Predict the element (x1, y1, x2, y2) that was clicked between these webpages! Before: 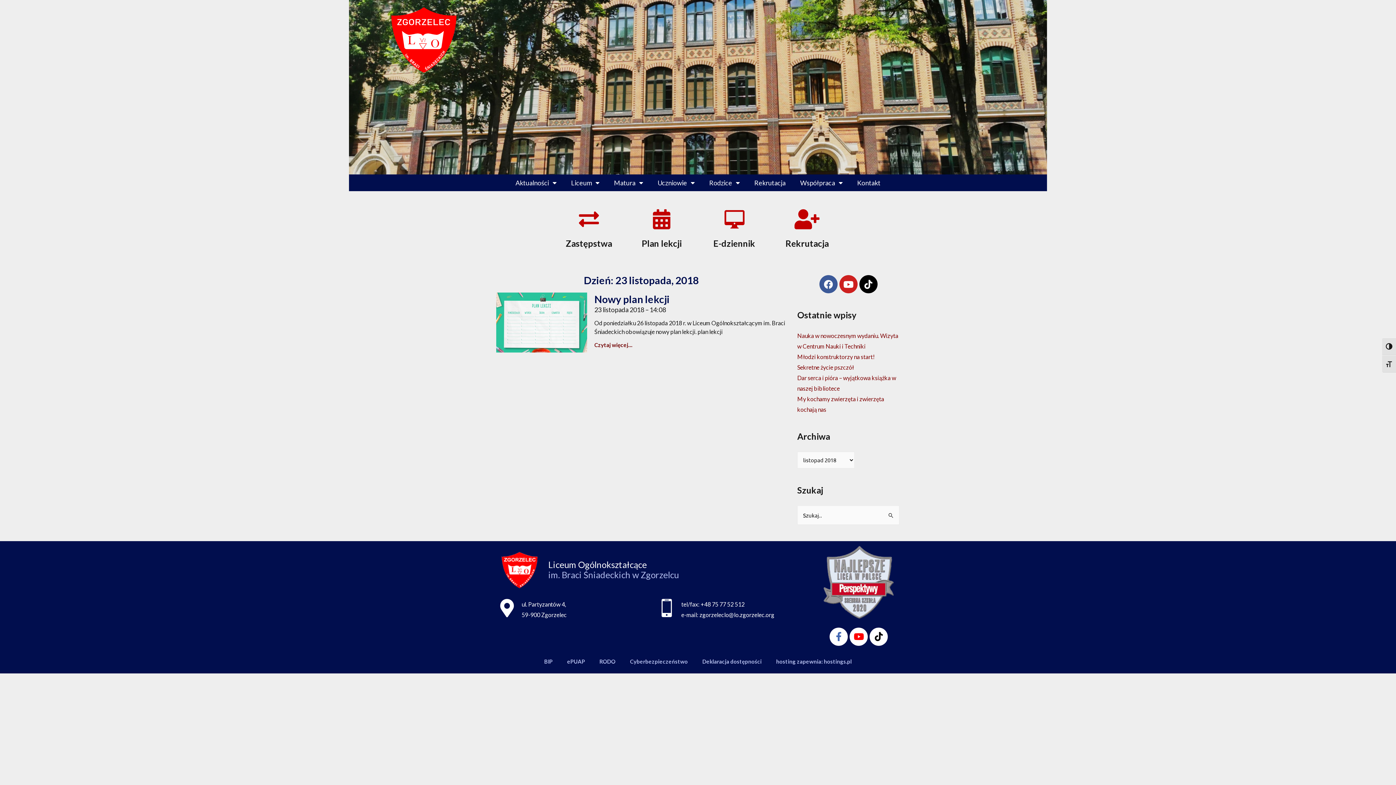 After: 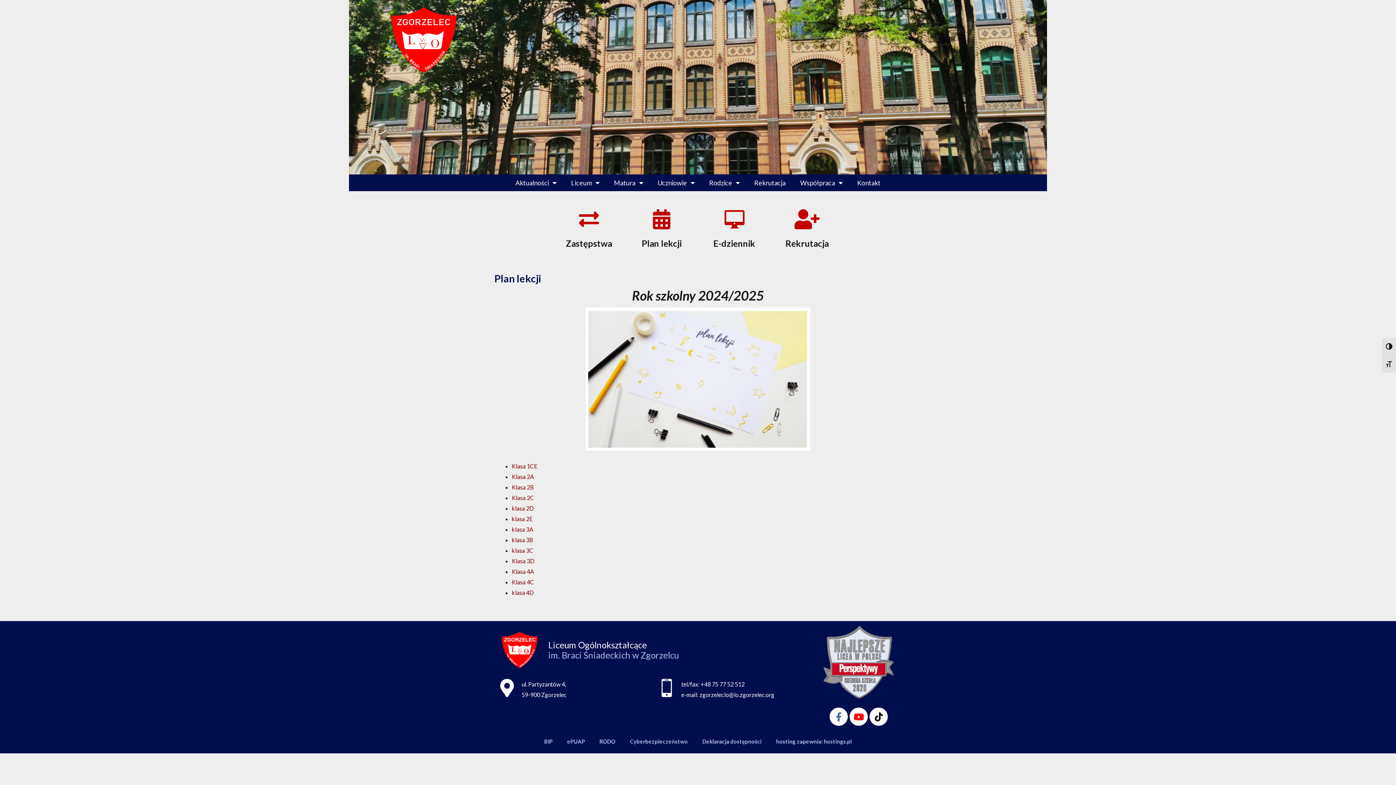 Action: bbox: (651, 209, 671, 229)